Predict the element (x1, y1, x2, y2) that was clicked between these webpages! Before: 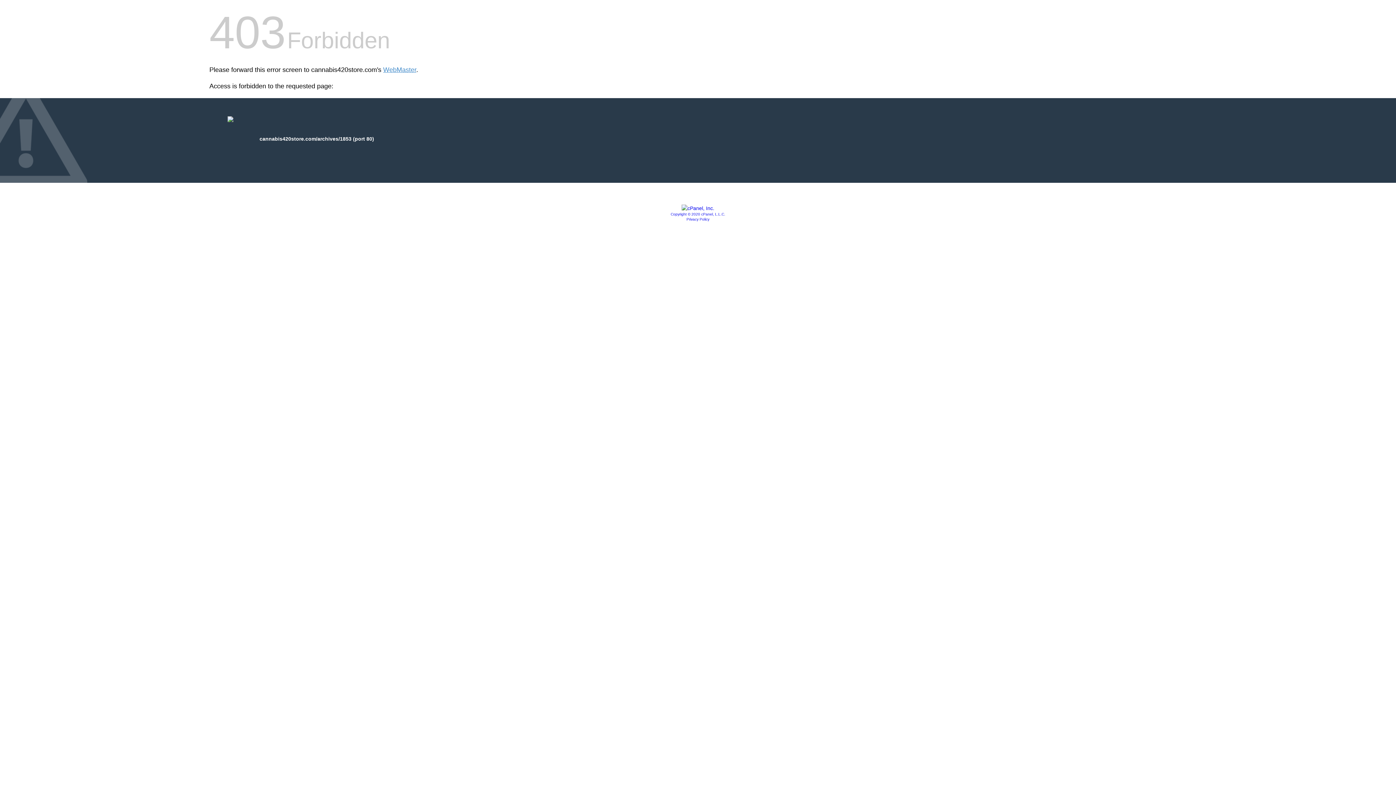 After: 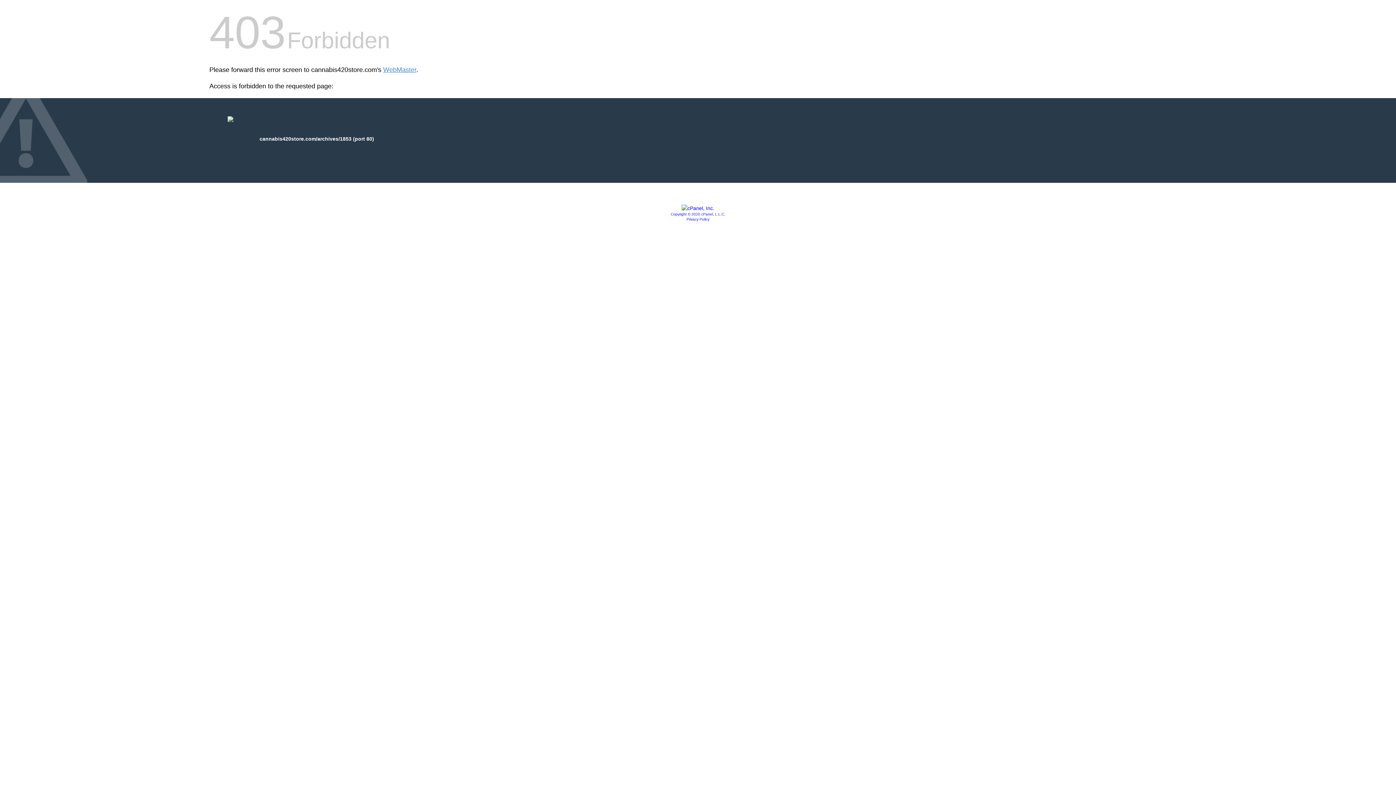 Action: bbox: (681, 205, 714, 211)